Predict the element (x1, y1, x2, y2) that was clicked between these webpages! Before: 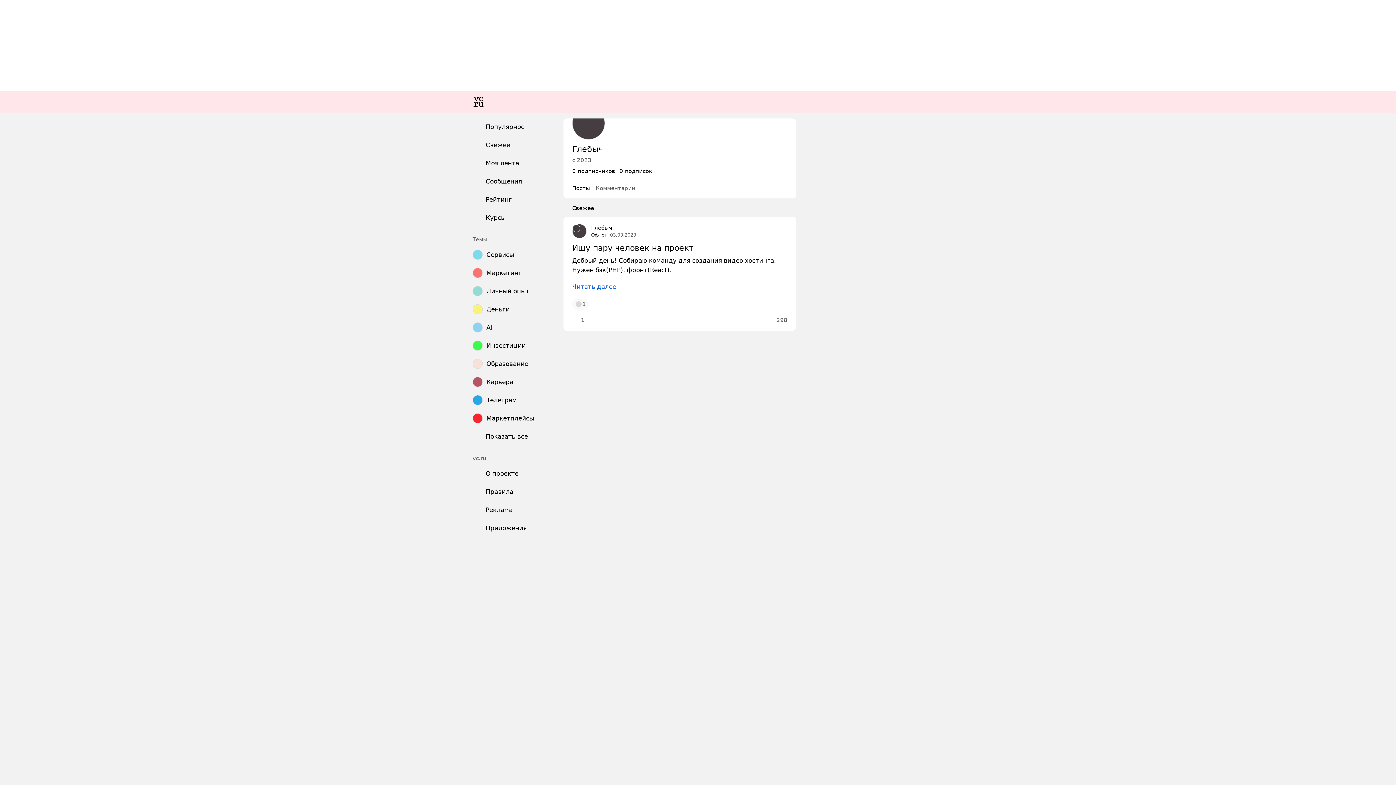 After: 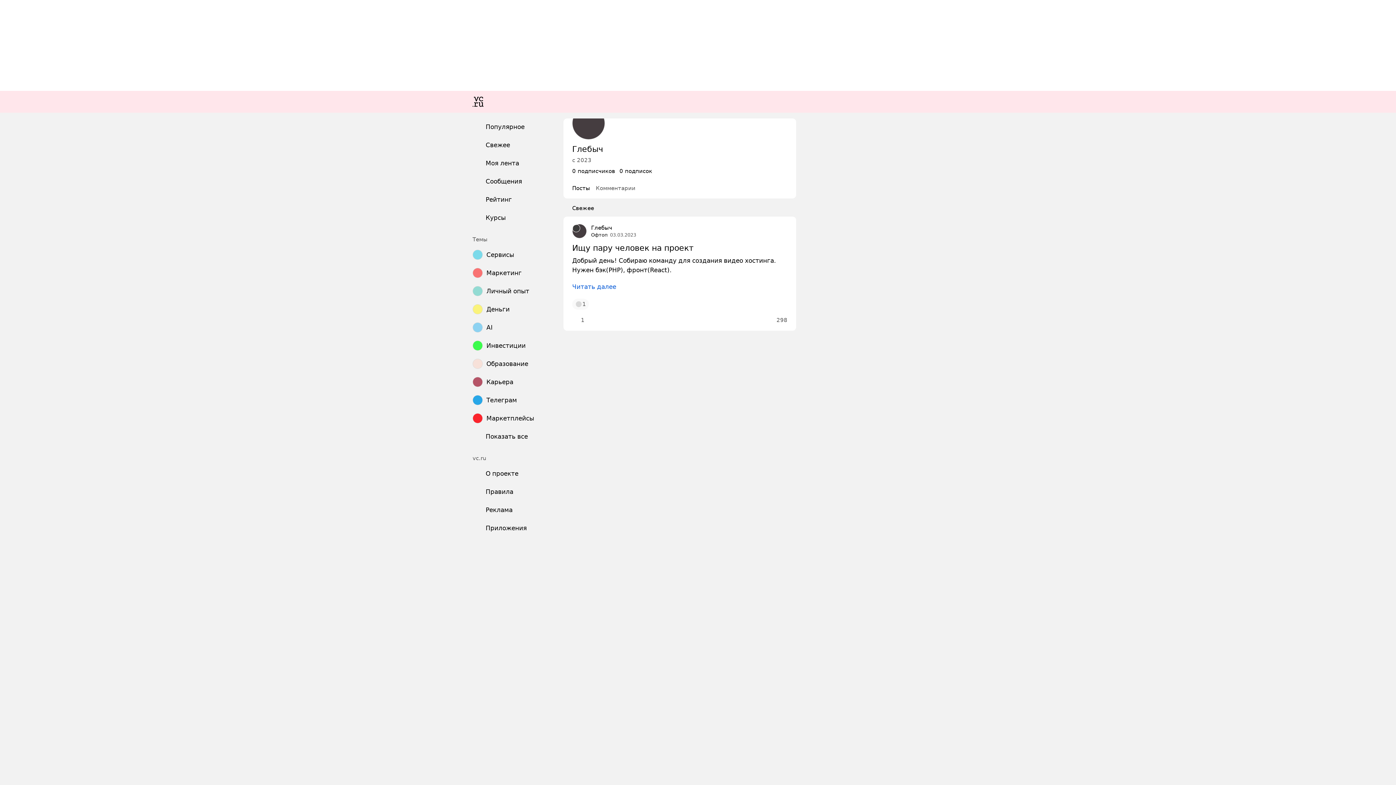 Action: label: Глебыч bbox: (591, 224, 612, 231)